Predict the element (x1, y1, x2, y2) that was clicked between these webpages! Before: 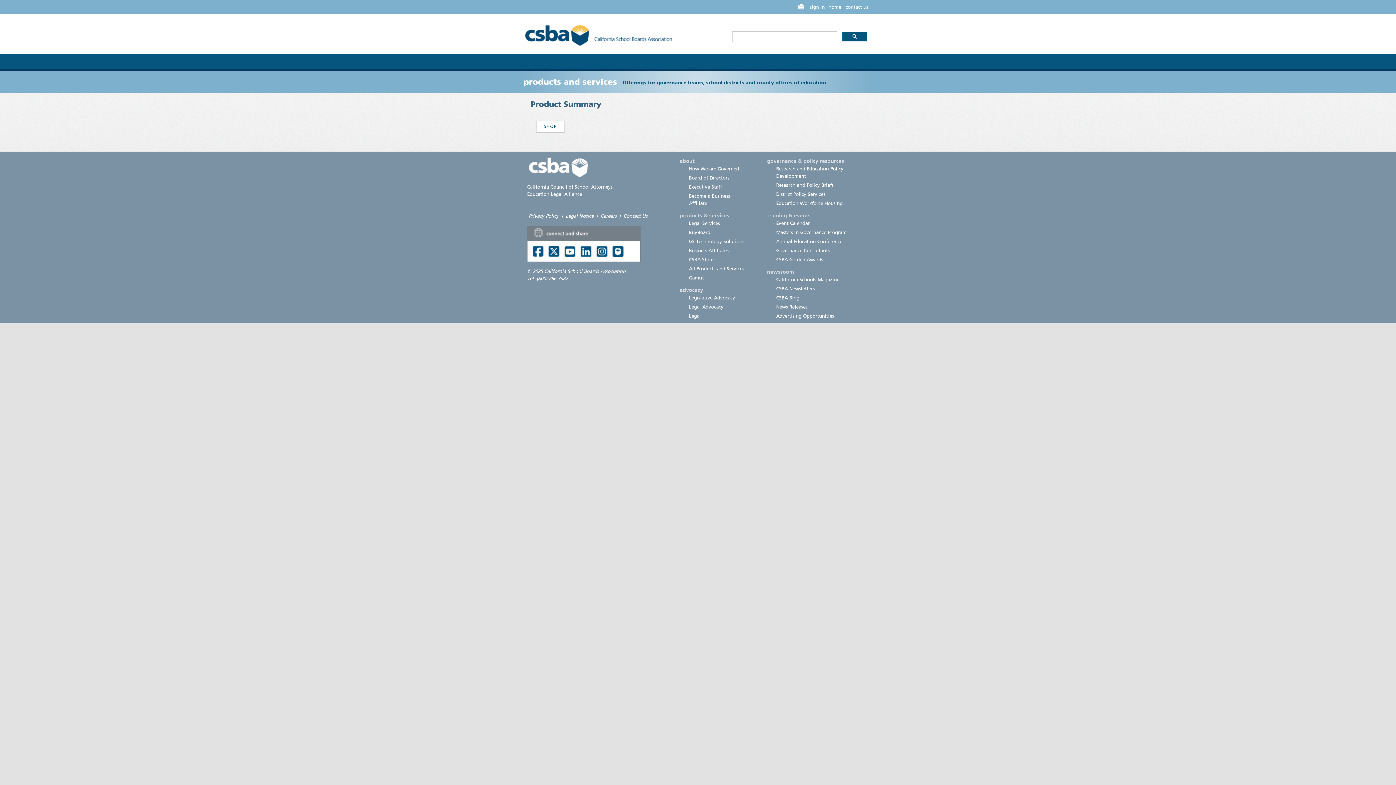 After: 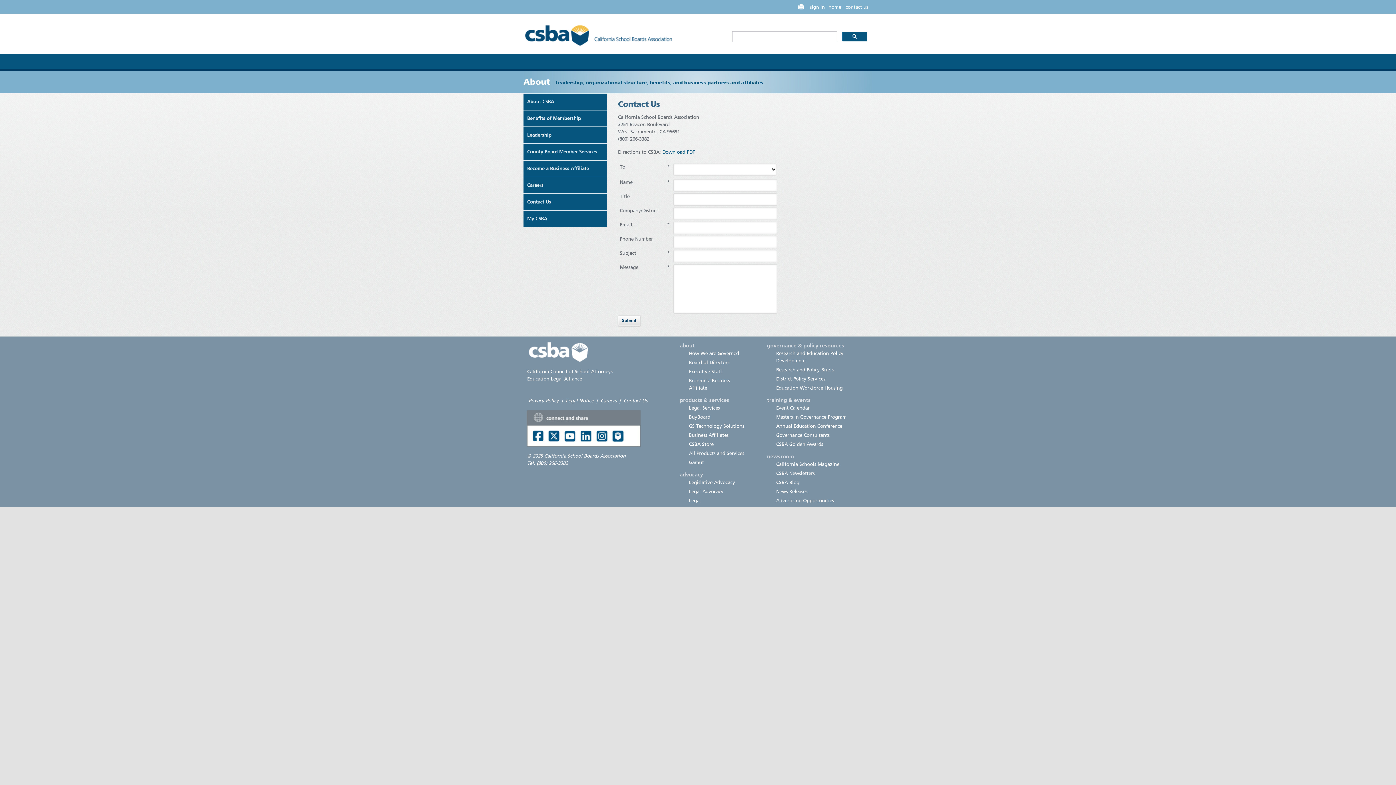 Action: label: contact us bbox: (845, 2, 868, 11)